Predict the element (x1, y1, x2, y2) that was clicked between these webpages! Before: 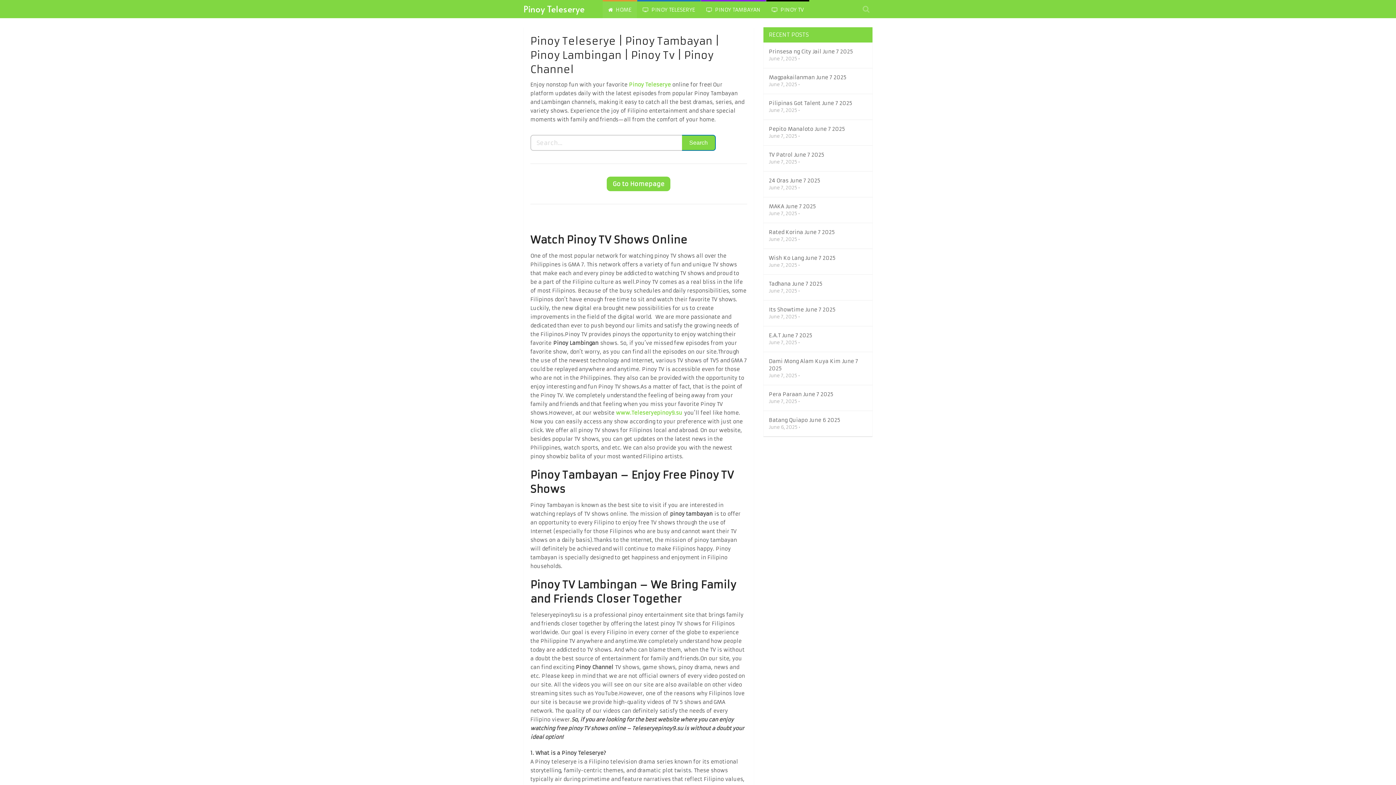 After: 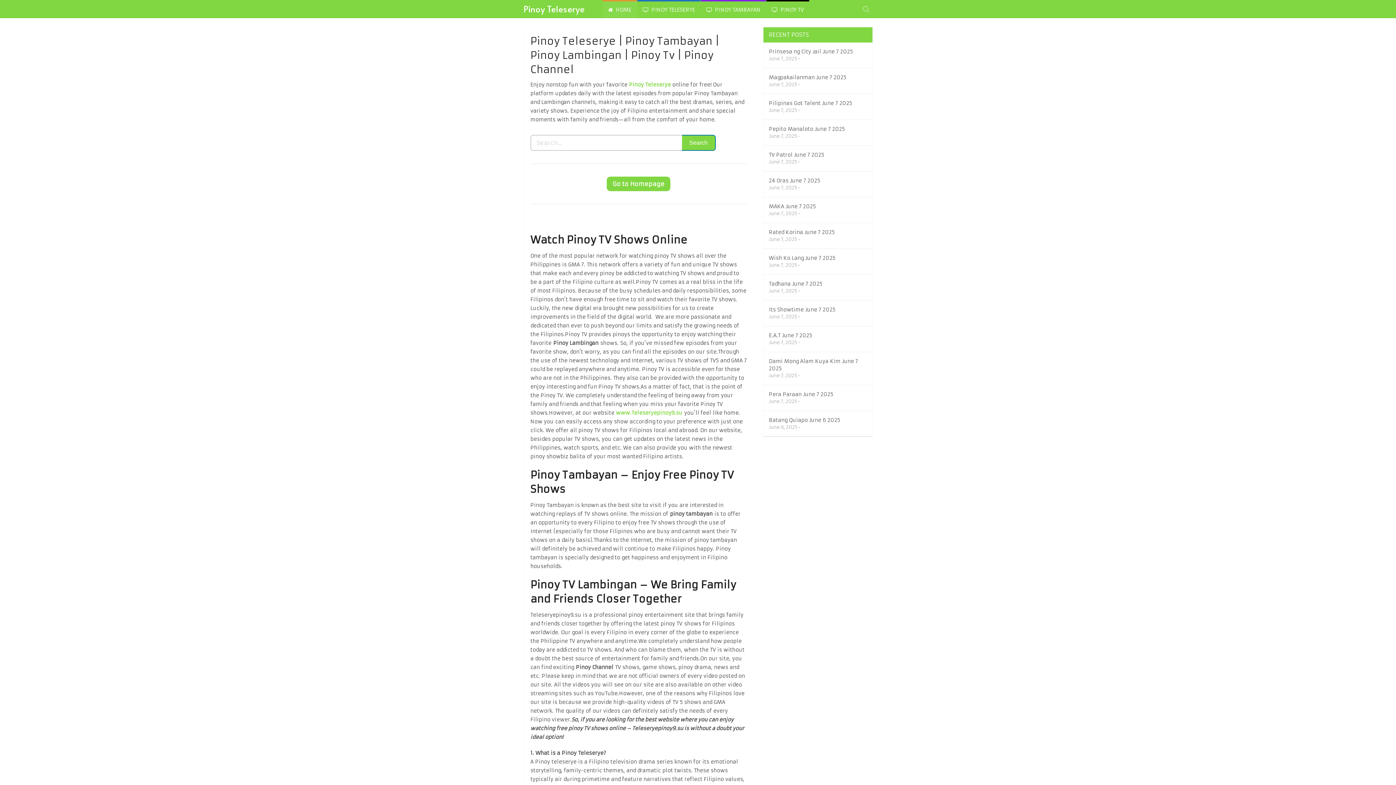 Action: label: www.Teleseryepinoy9.su bbox: (616, 409, 682, 416)